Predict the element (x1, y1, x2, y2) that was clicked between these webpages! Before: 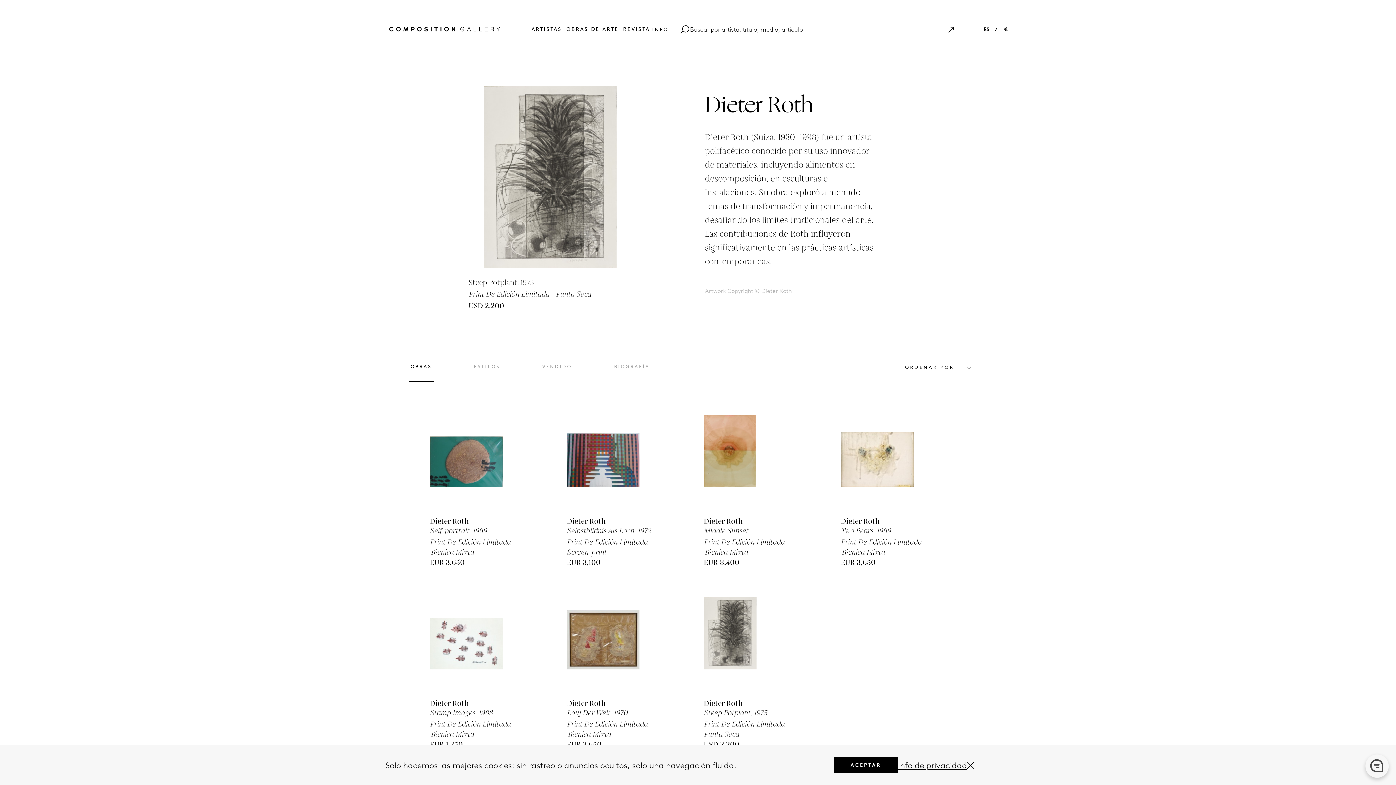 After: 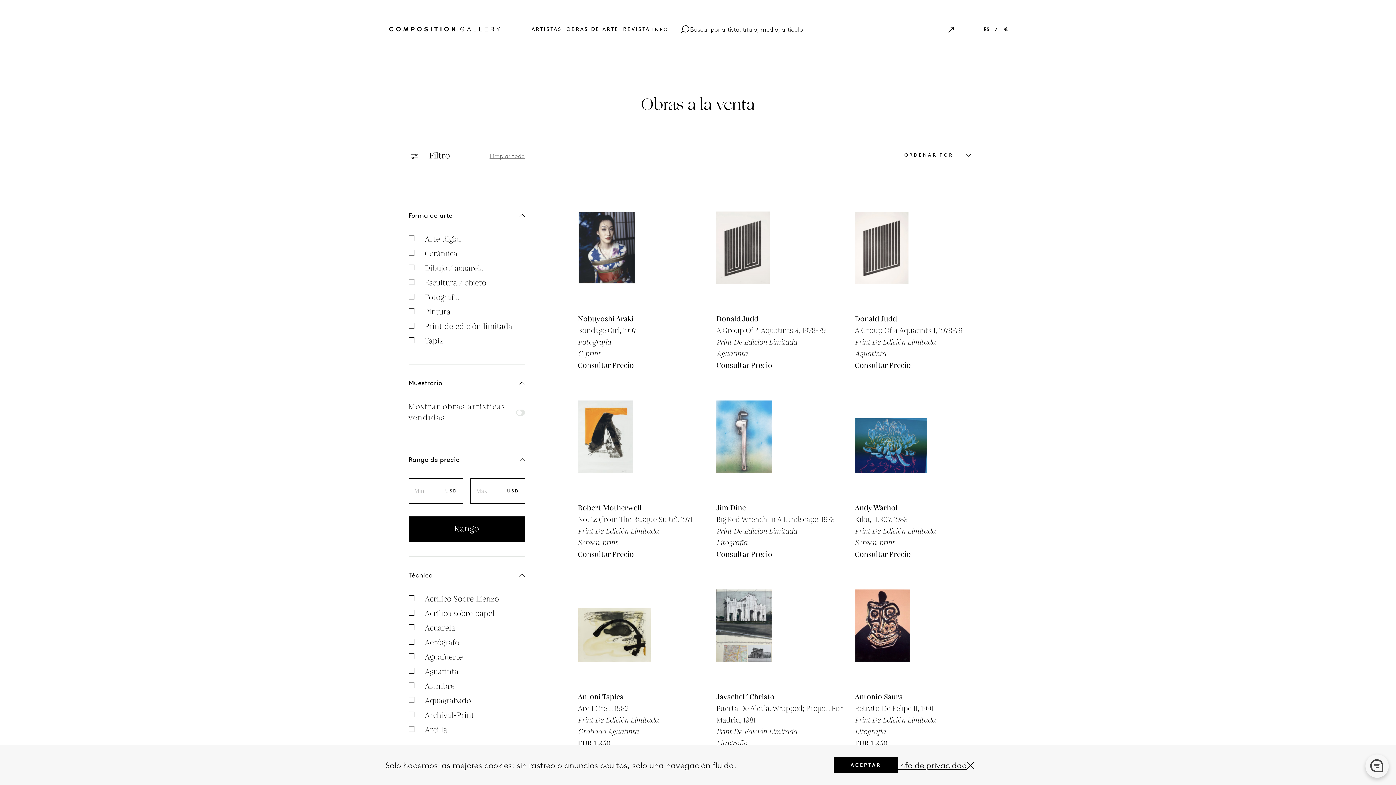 Action: label: OBRAS DE ARTE bbox: (564, 24, 621, 32)